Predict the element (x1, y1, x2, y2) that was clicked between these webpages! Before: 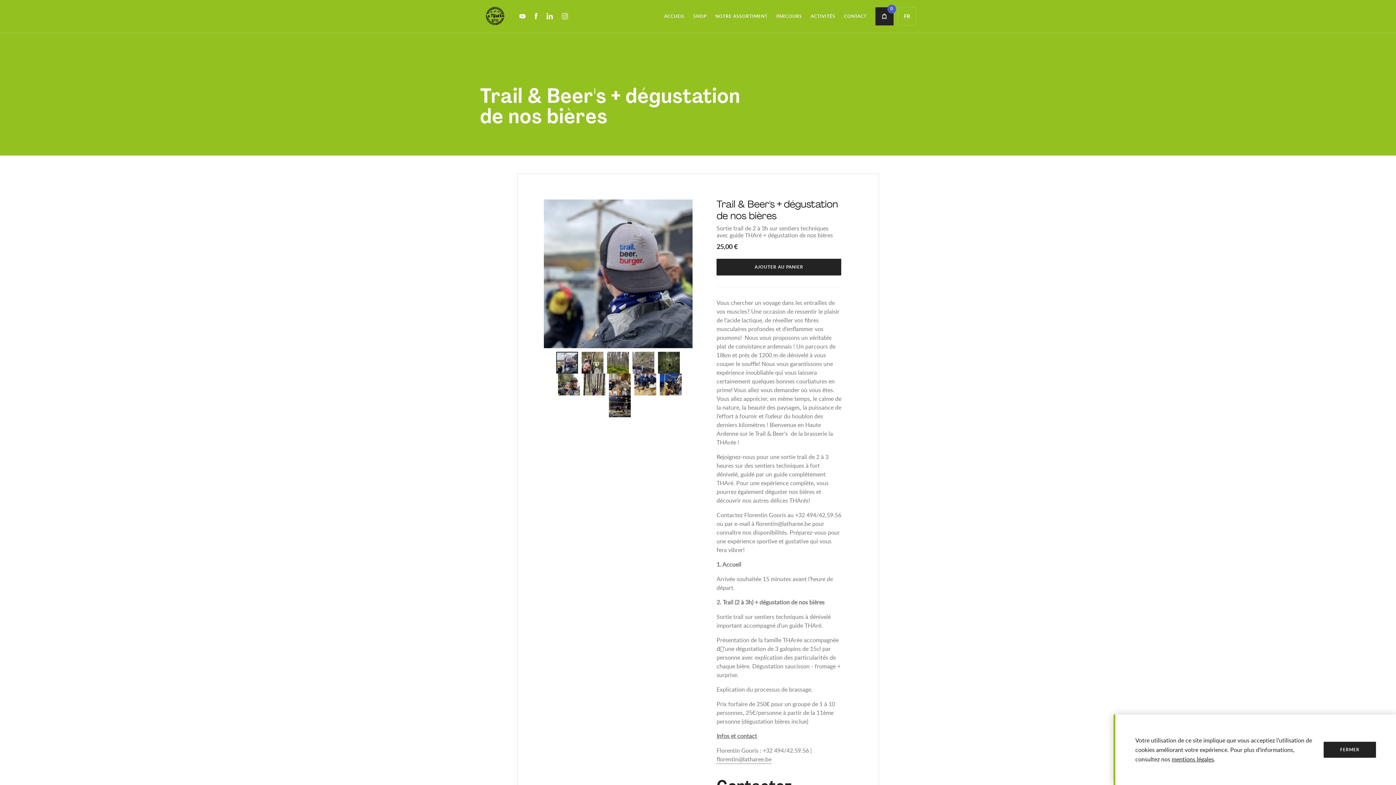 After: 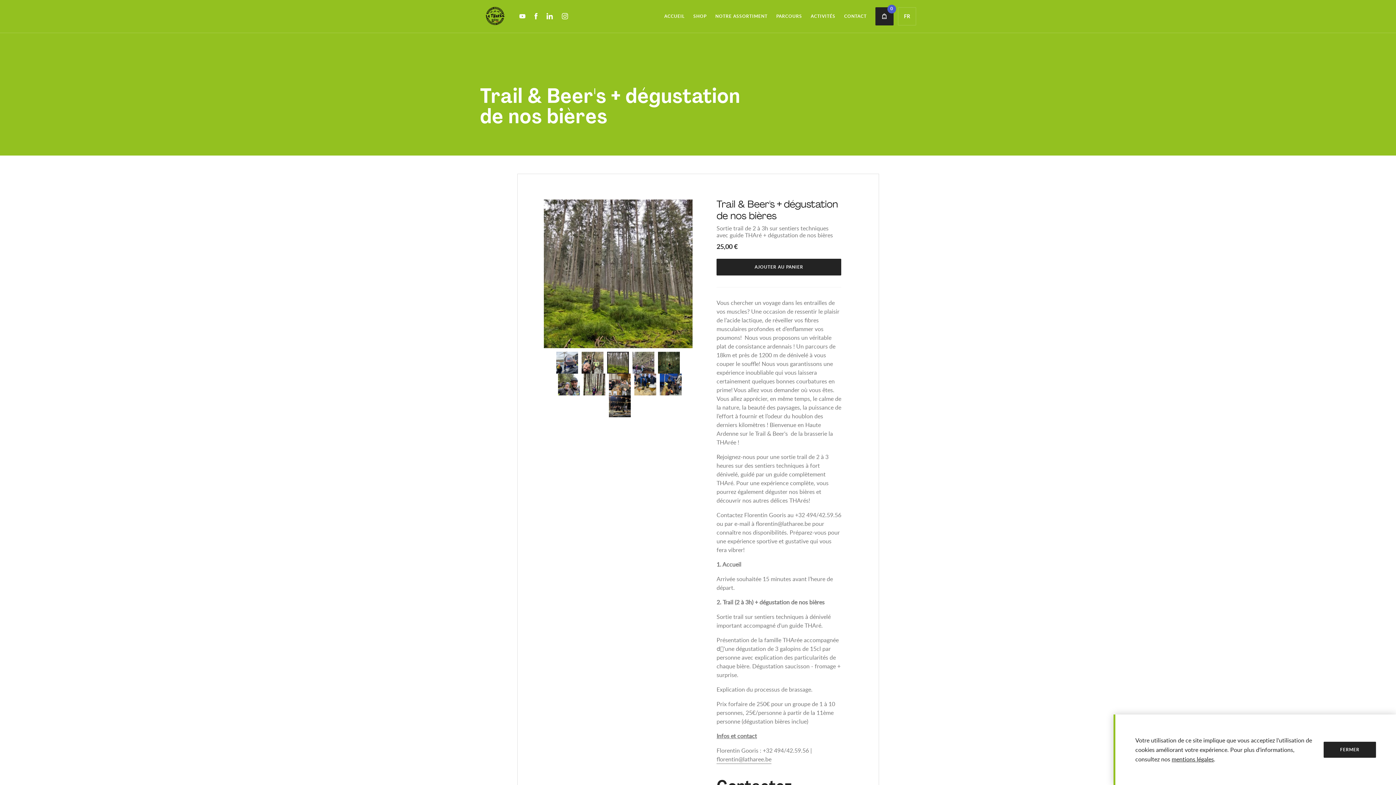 Action: bbox: (607, 352, 629, 373)